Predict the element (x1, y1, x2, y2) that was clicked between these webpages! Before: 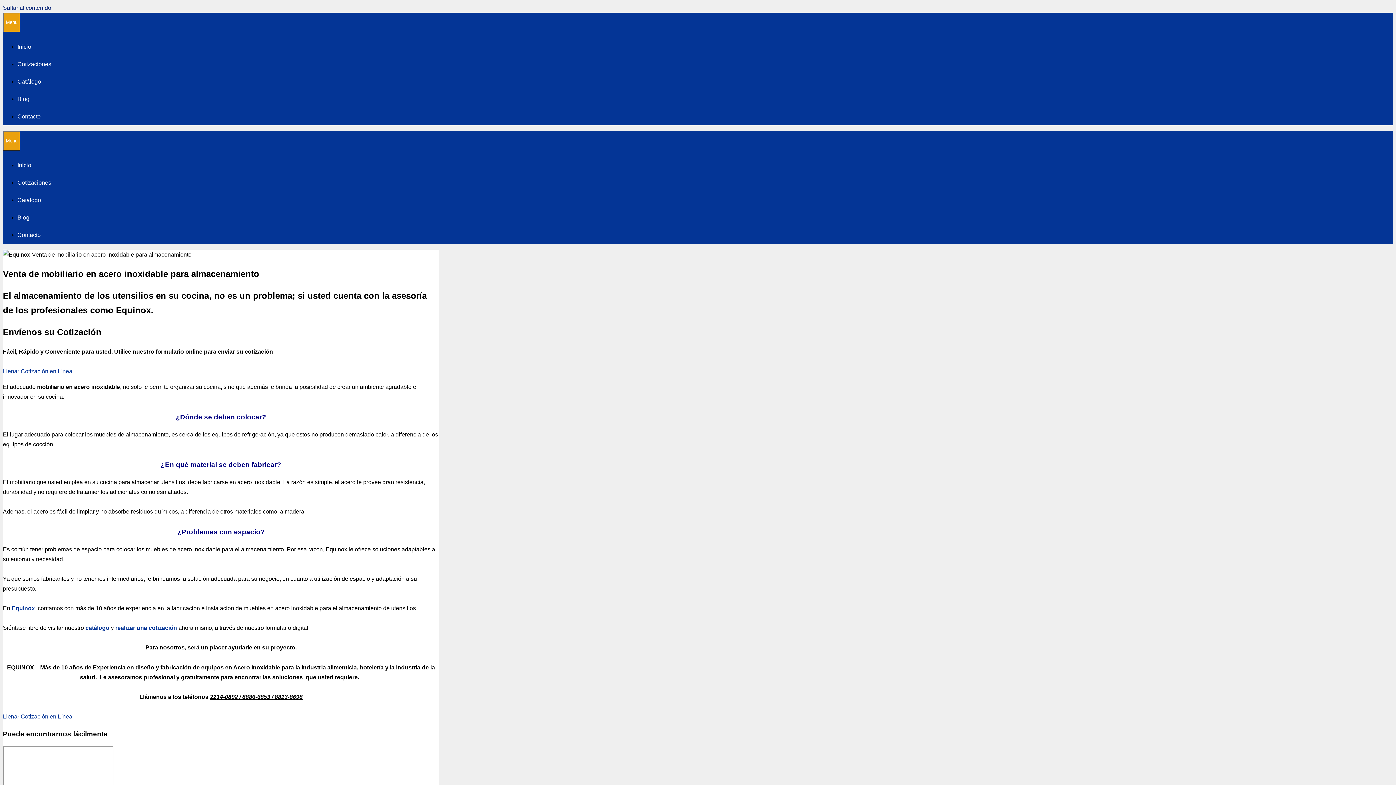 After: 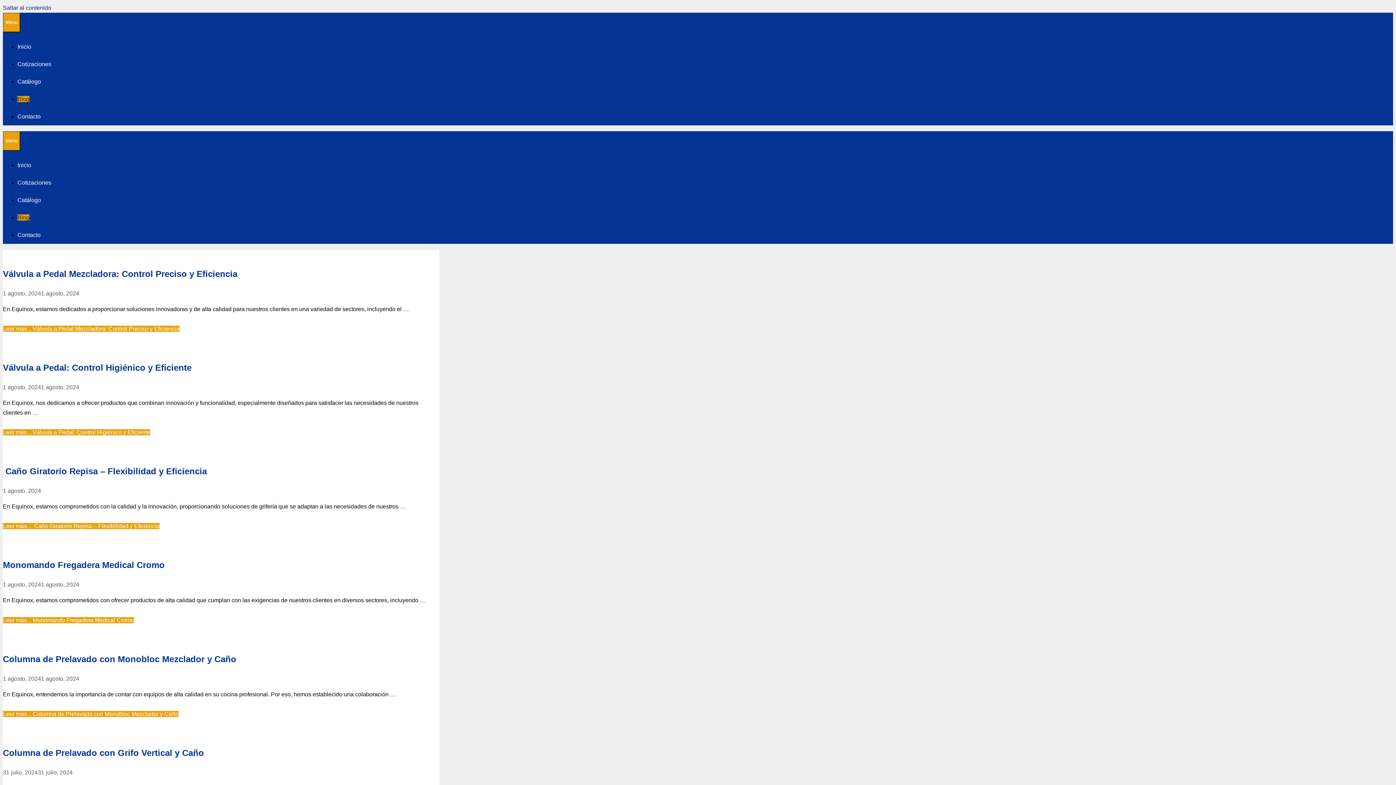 Action: label: Blog bbox: (17, 214, 29, 220)